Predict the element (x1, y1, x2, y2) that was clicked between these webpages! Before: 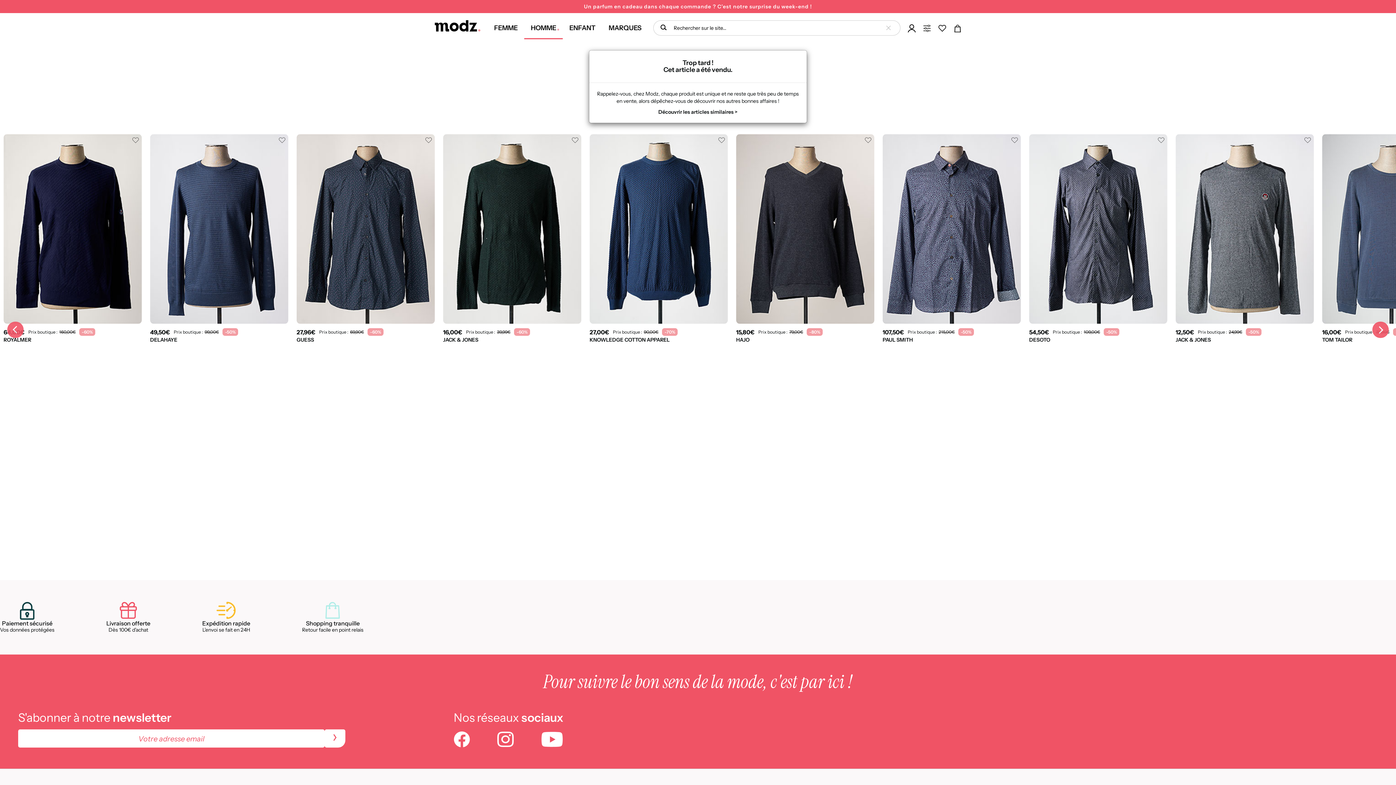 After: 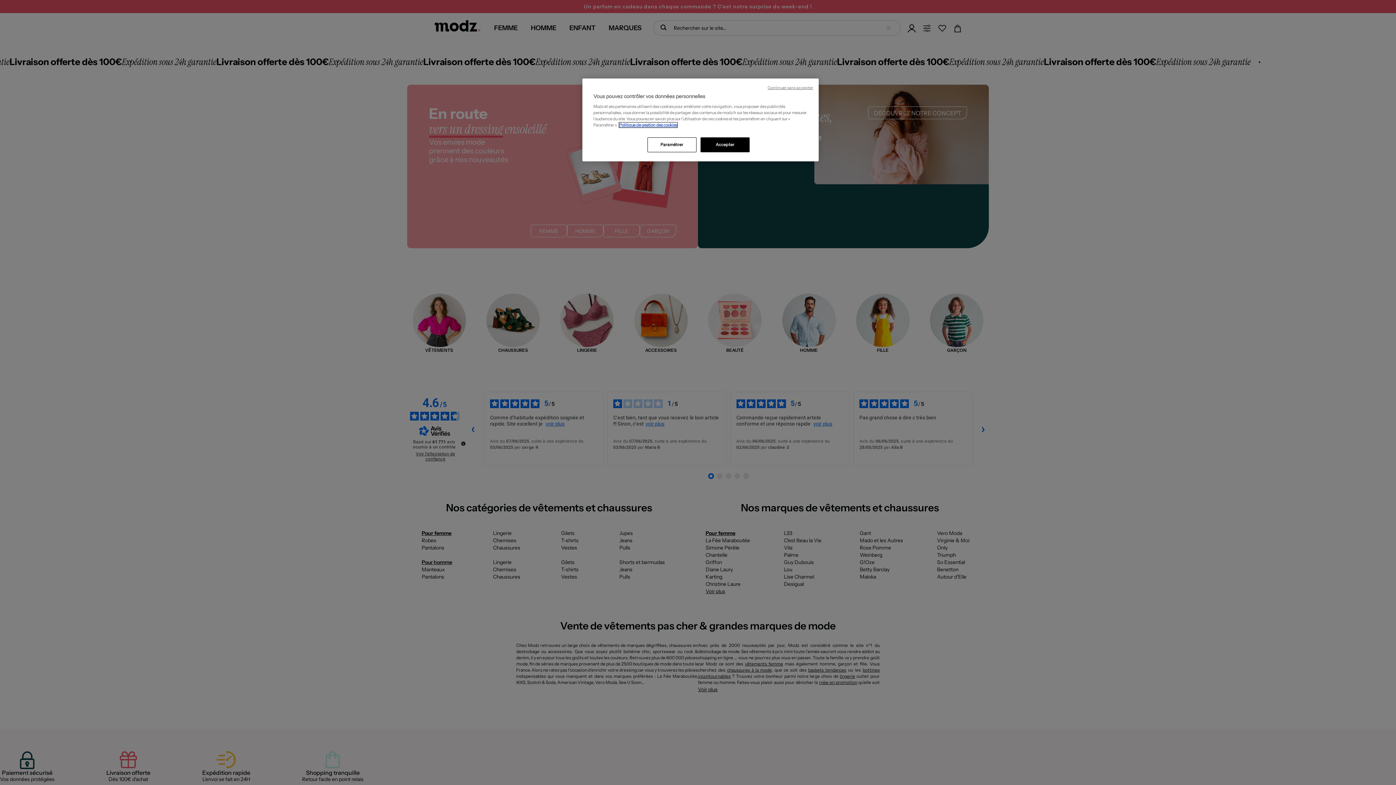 Action: bbox: (433, 18, 482, 36)